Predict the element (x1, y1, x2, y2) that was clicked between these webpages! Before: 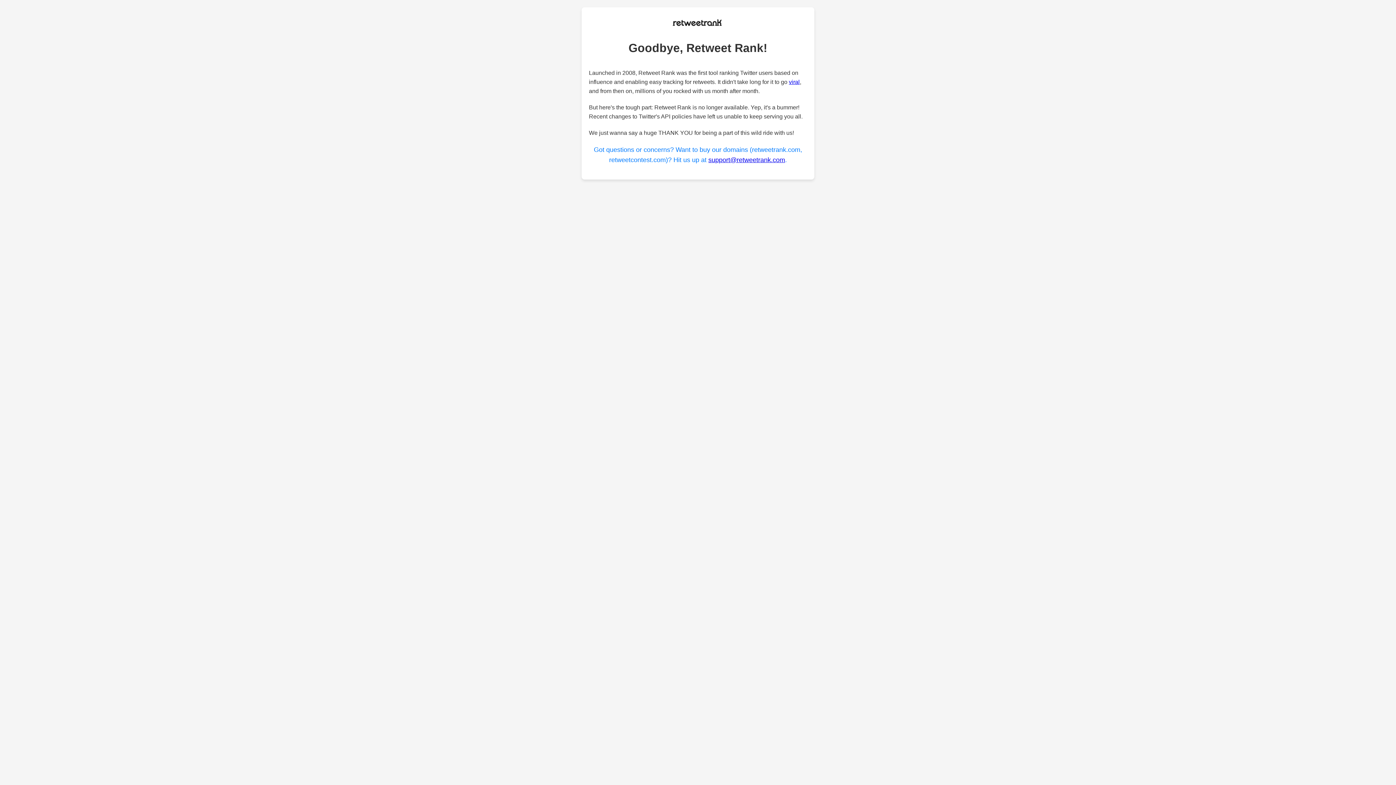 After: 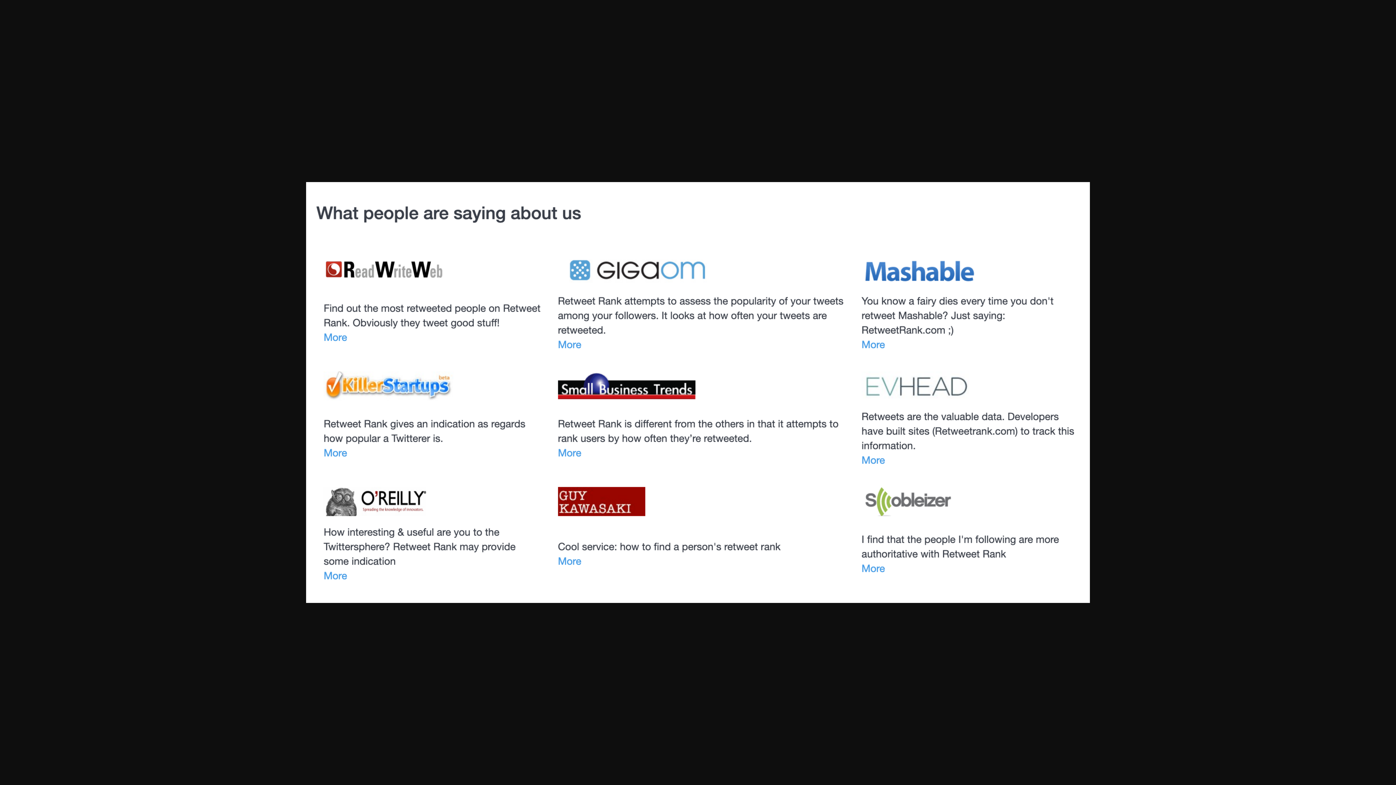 Action: label: viral bbox: (789, 79, 800, 85)